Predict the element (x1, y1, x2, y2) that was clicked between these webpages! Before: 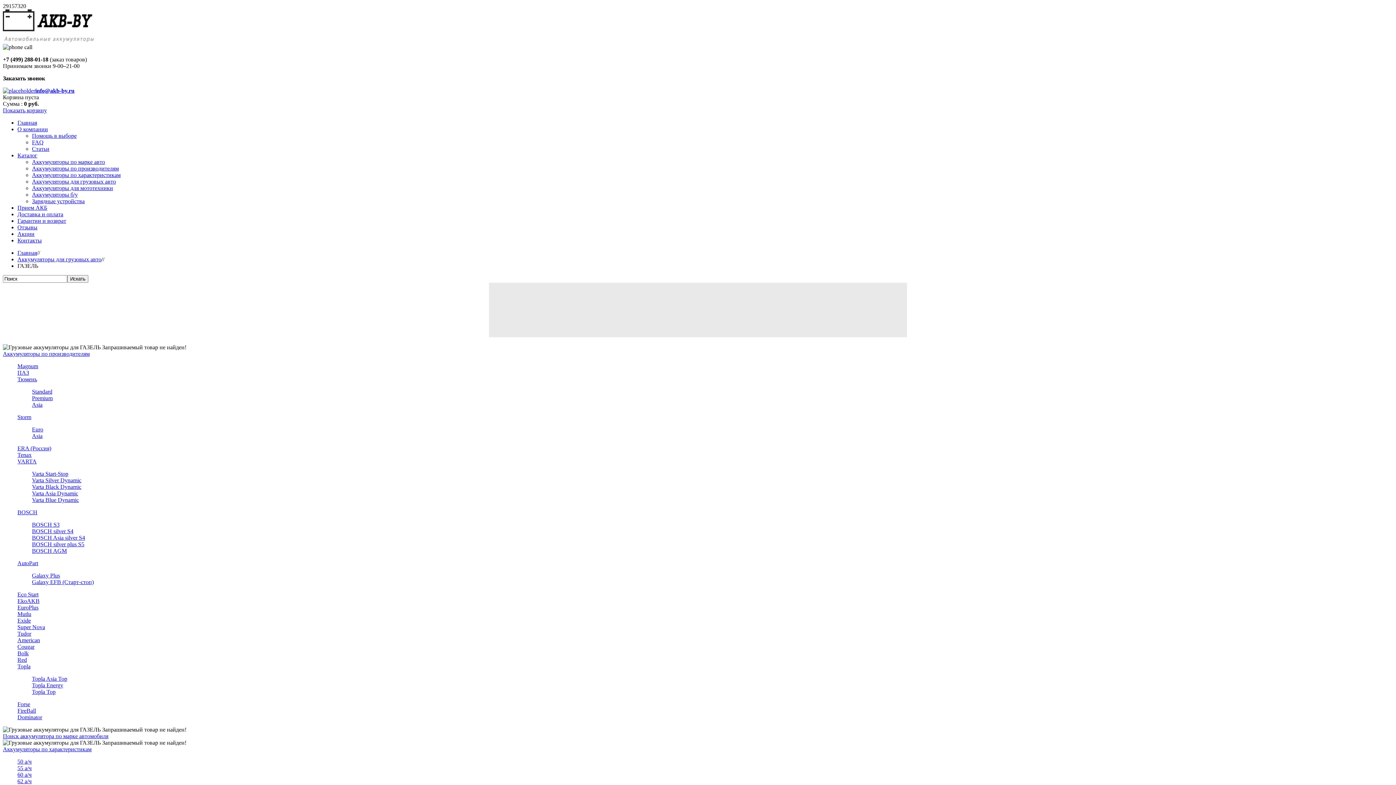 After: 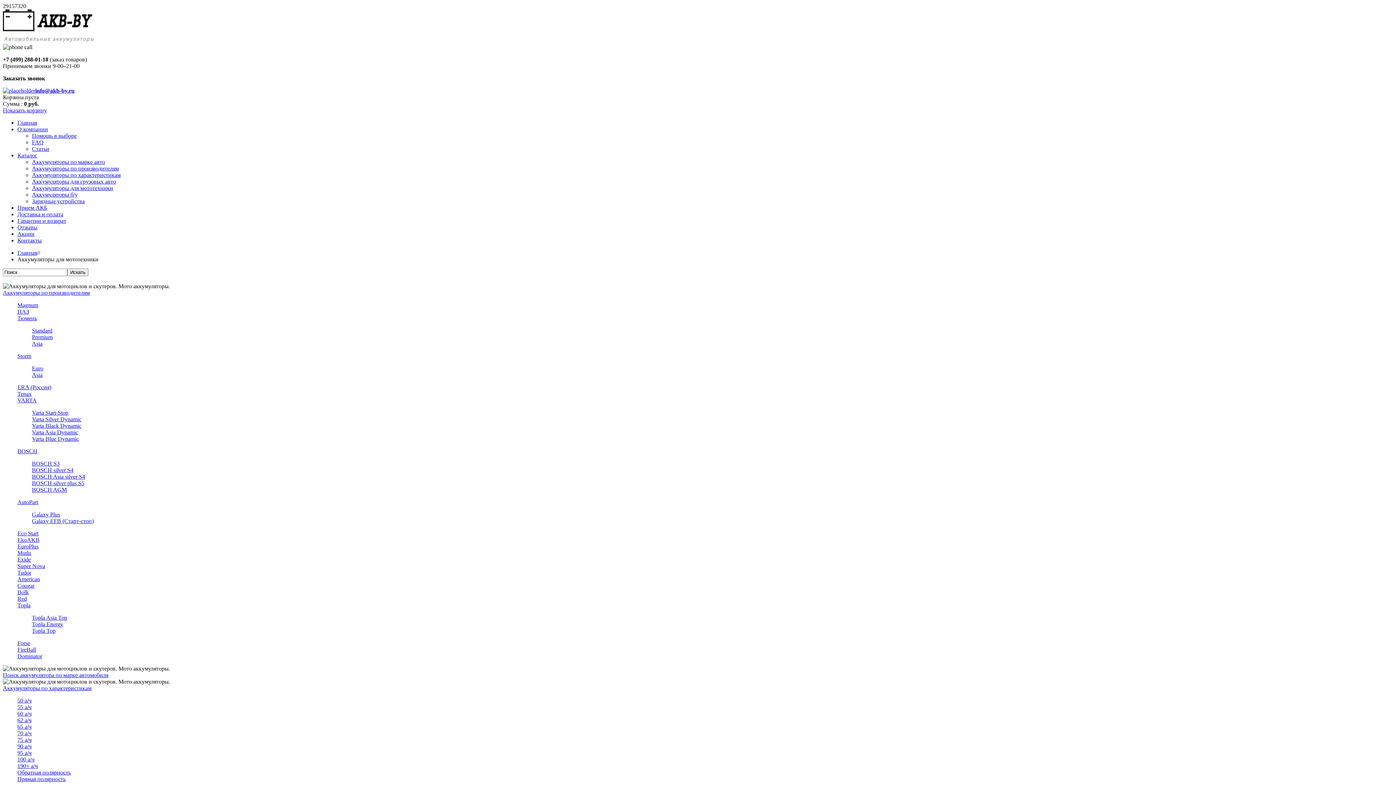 Action: label: Аккумуляторы для мототехники bbox: (32, 185, 113, 191)